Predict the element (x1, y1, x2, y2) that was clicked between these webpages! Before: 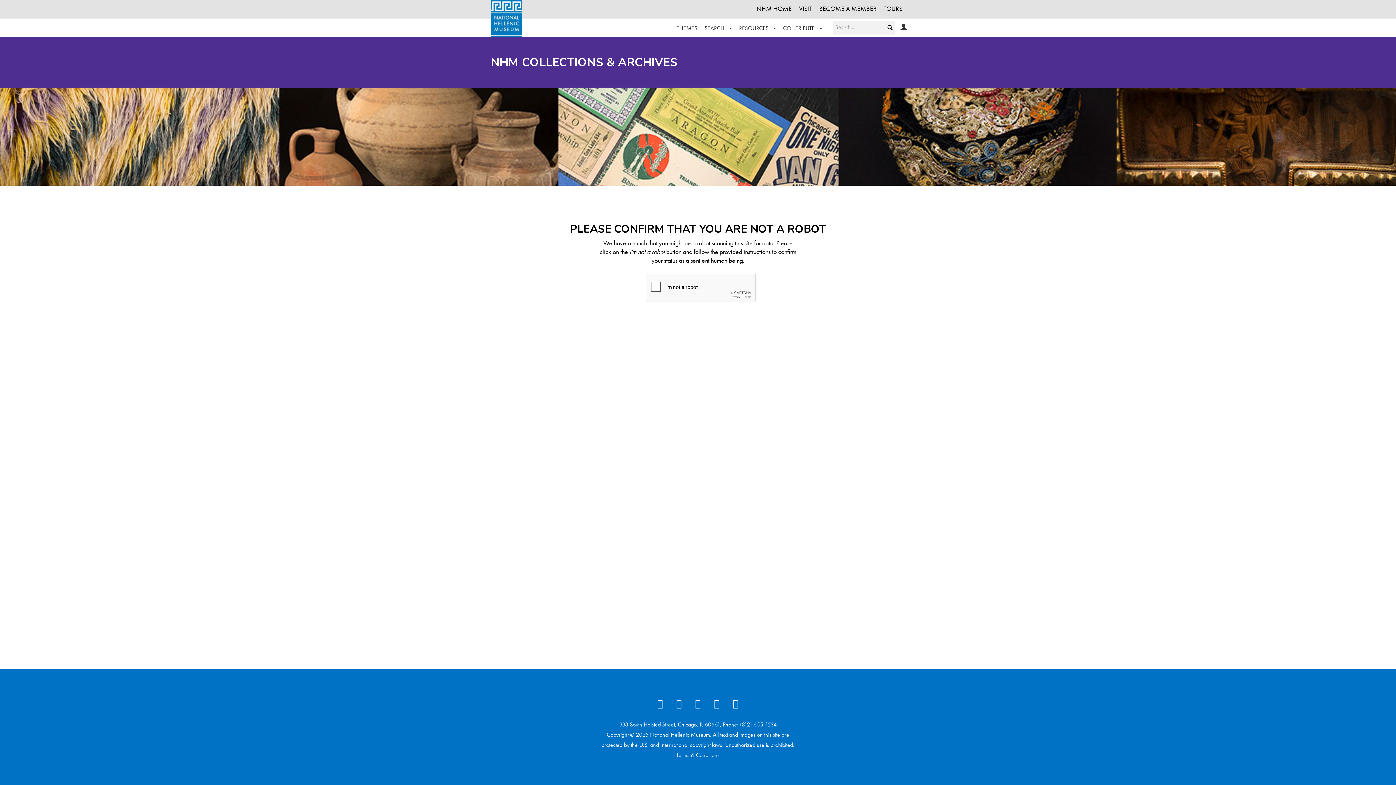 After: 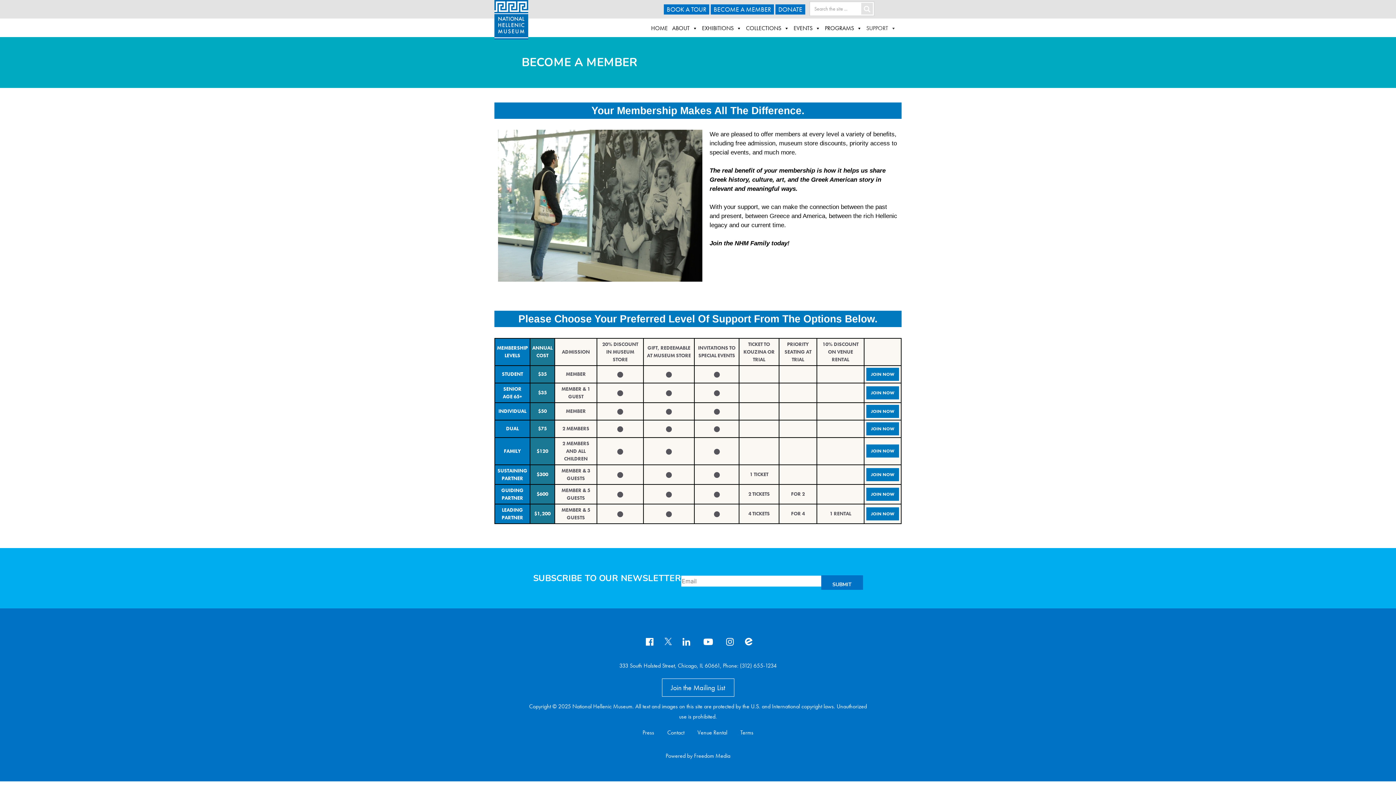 Action: bbox: (819, 4, 876, 12) label: BECOME A MEMBER